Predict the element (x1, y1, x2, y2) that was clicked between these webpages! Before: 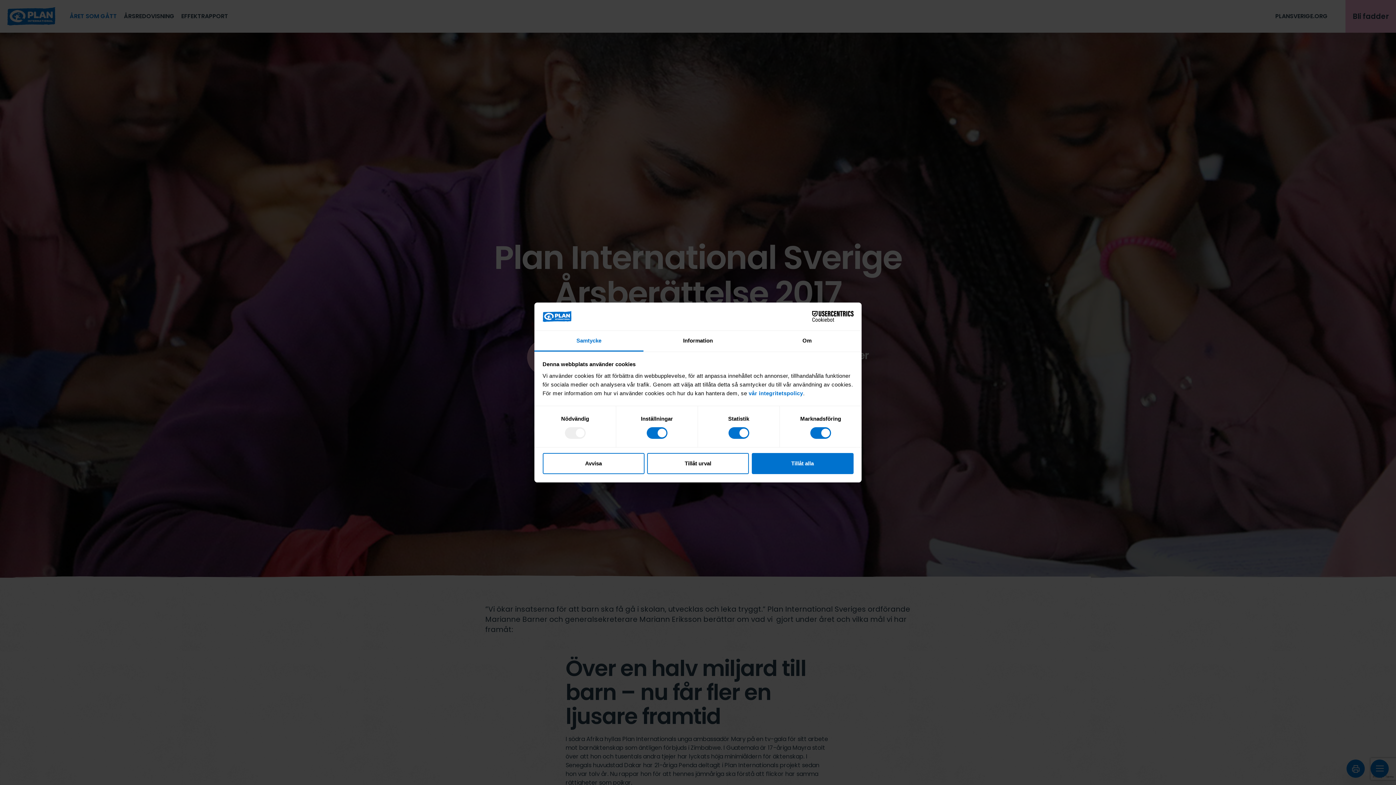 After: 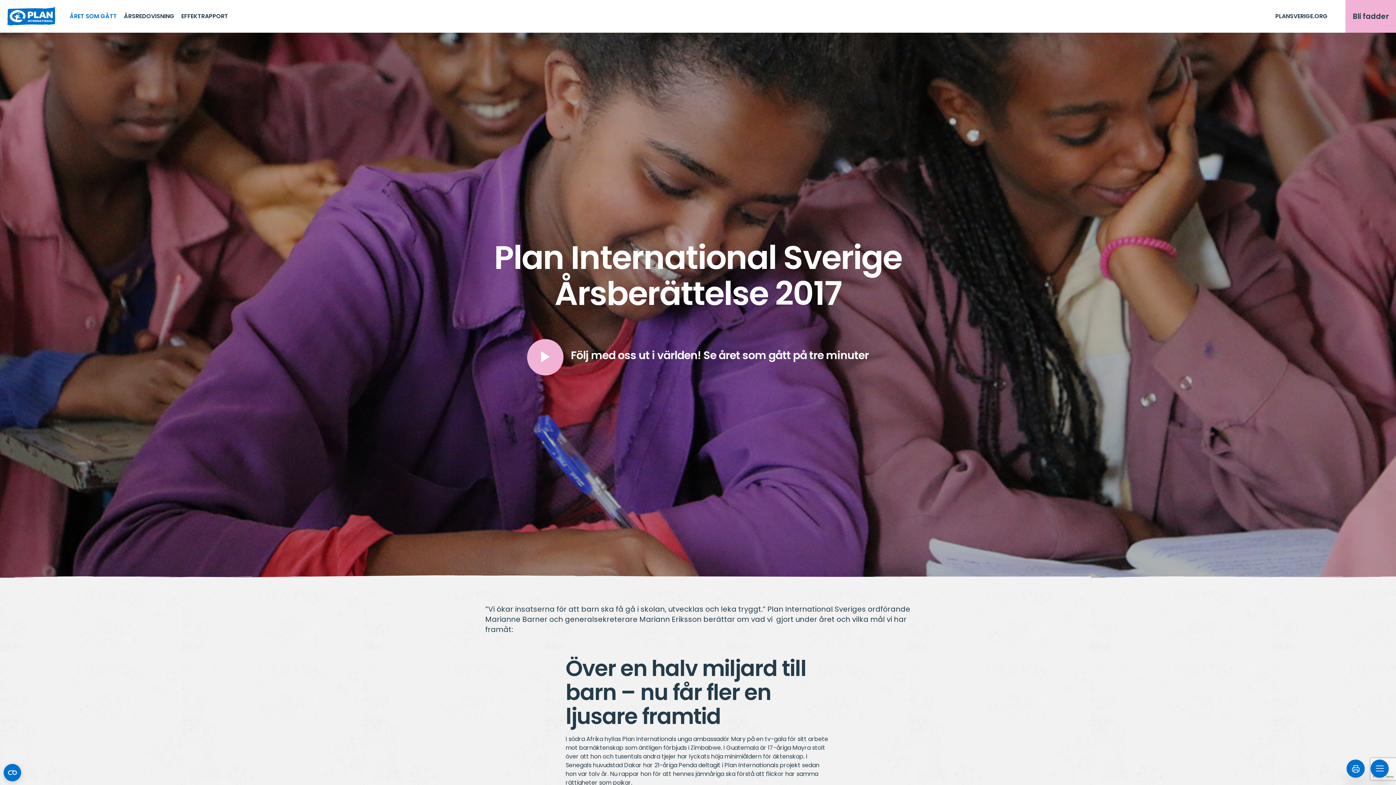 Action: bbox: (542, 453, 644, 474) label: Avvisa